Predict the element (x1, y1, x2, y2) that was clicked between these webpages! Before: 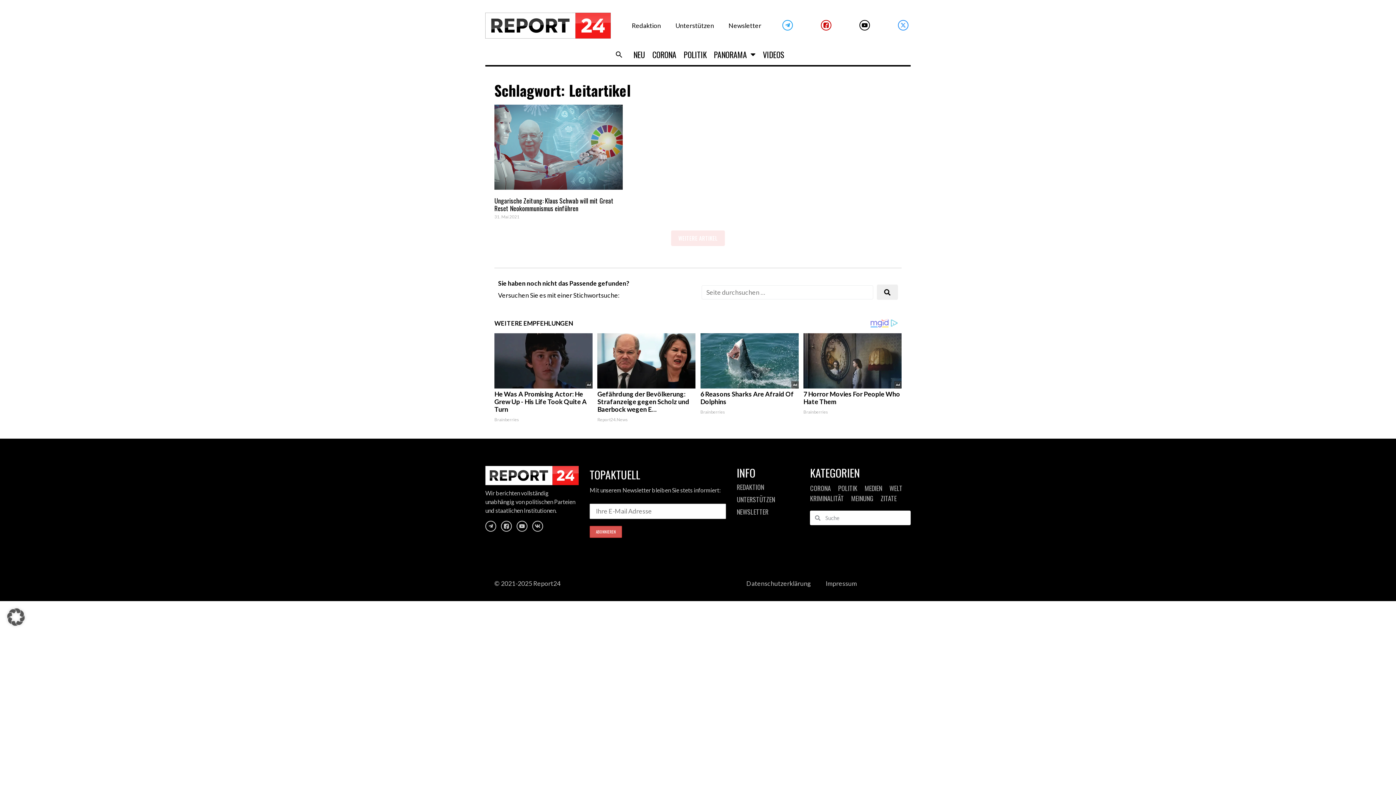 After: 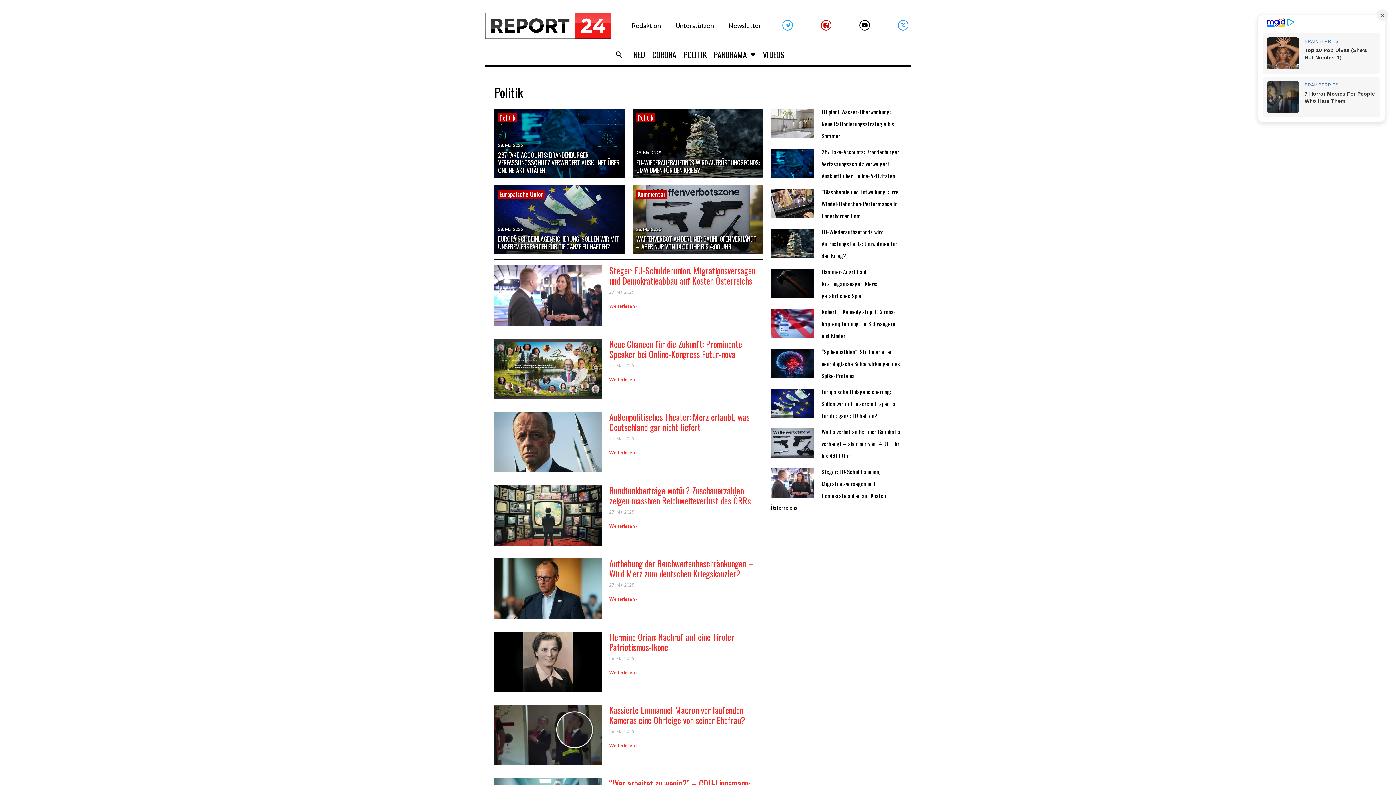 Action: label: POLITIK bbox: (838, 483, 857, 493)